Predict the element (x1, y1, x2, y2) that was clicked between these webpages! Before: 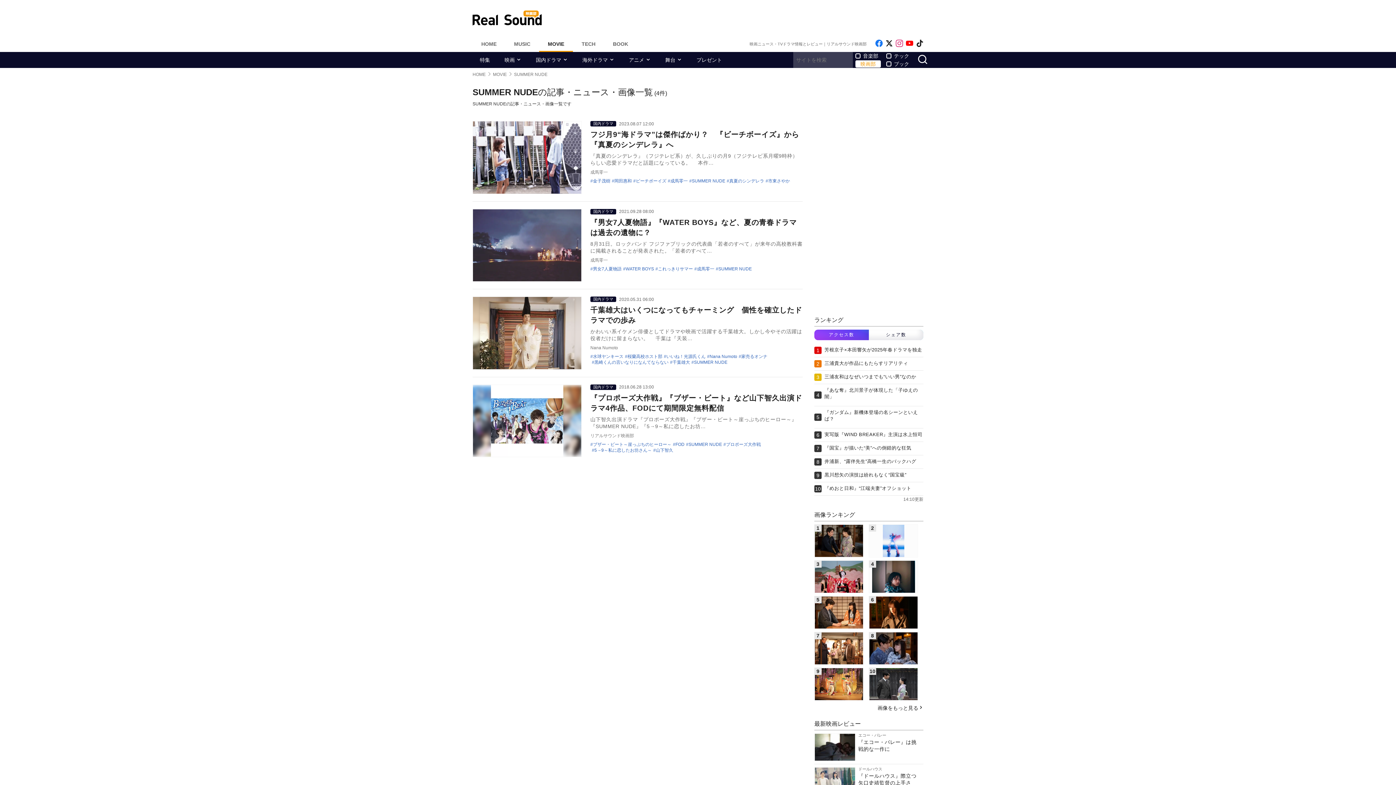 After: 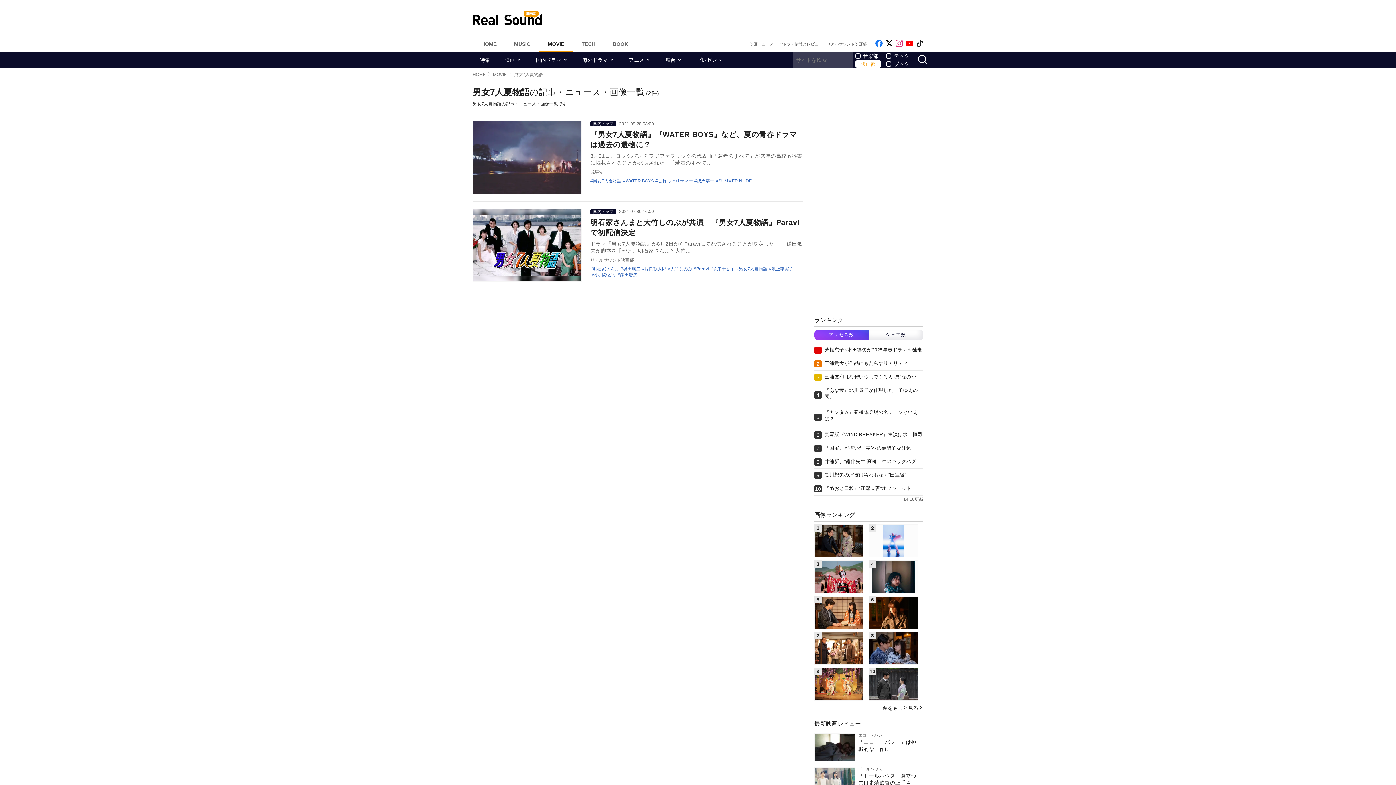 Action: label: 男女7人夏物語 bbox: (590, 266, 621, 271)